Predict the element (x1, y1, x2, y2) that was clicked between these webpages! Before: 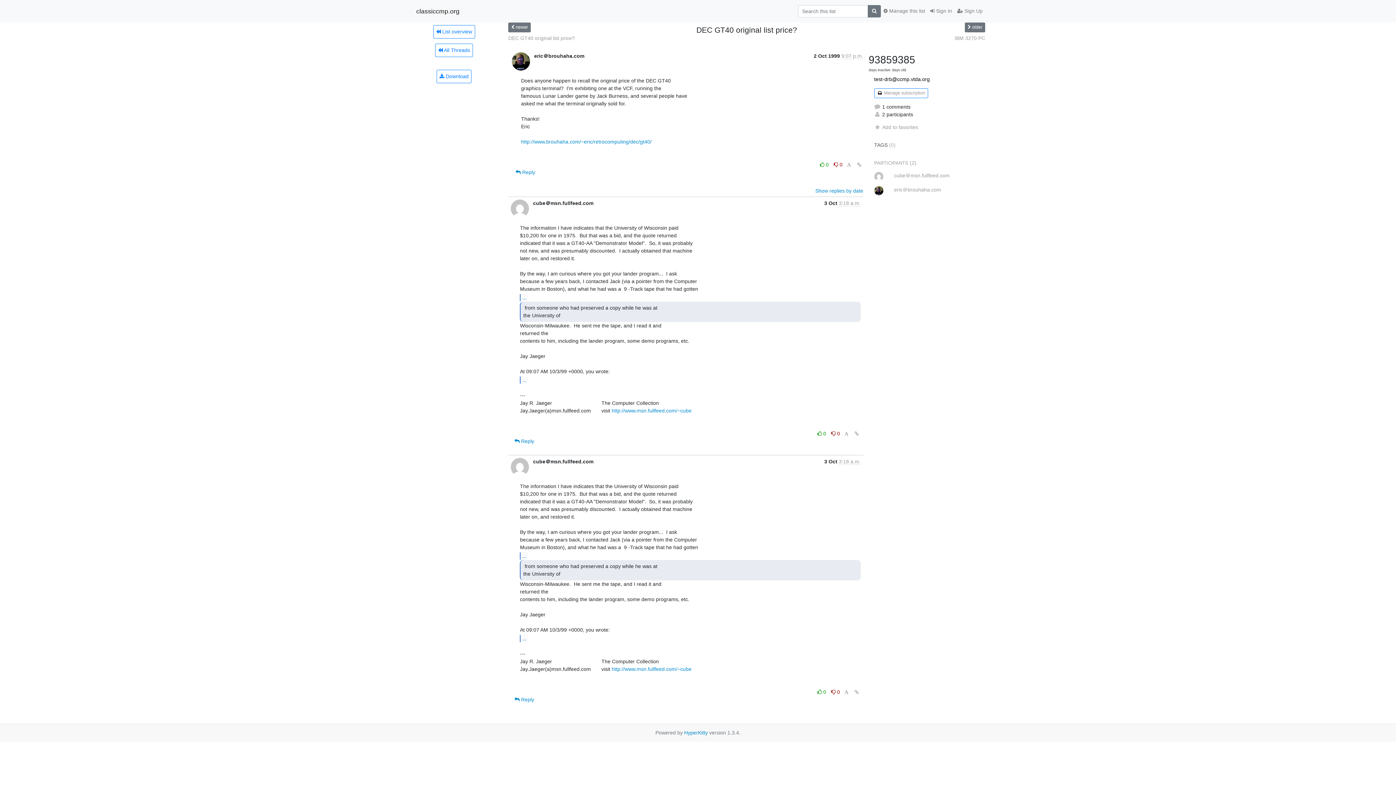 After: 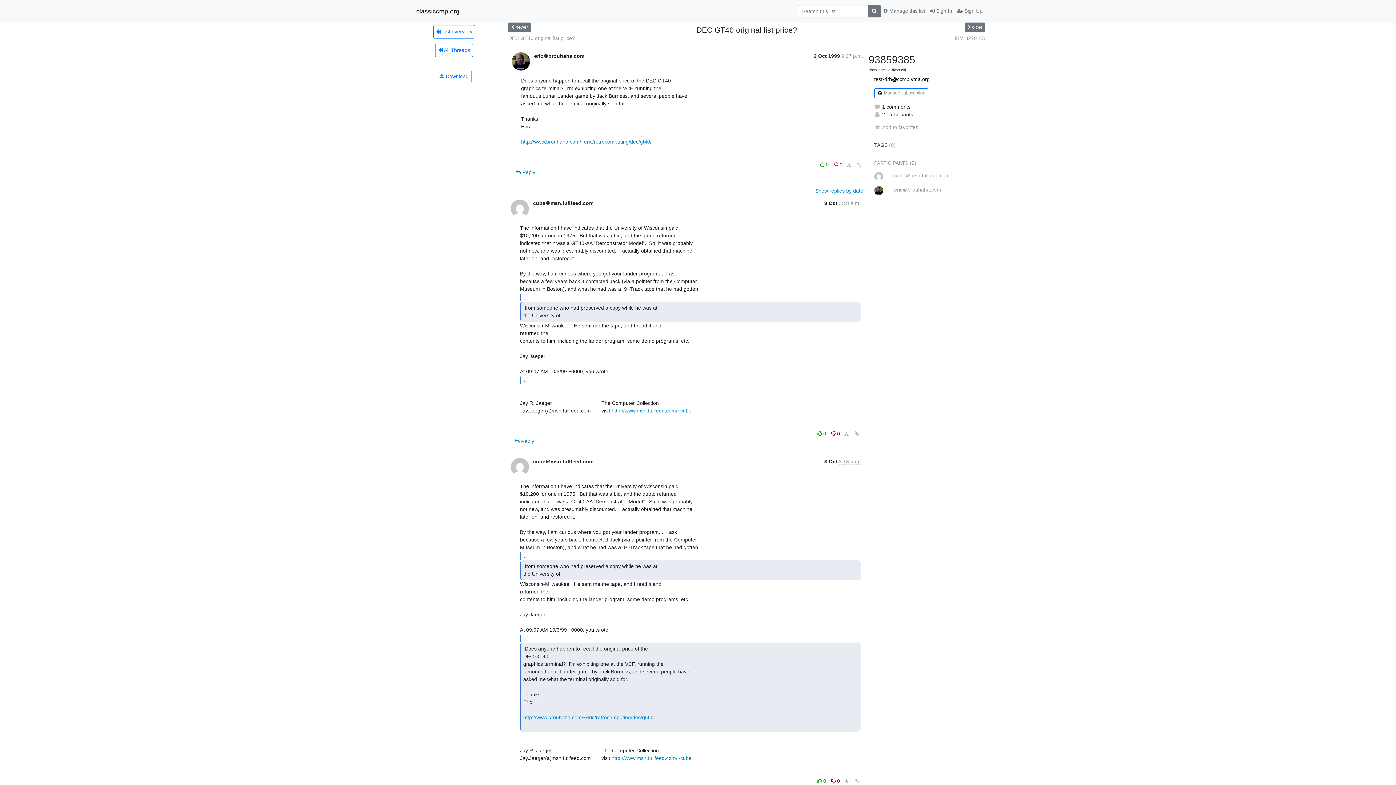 Action: bbox: (520, 635, 528, 642) label: ...